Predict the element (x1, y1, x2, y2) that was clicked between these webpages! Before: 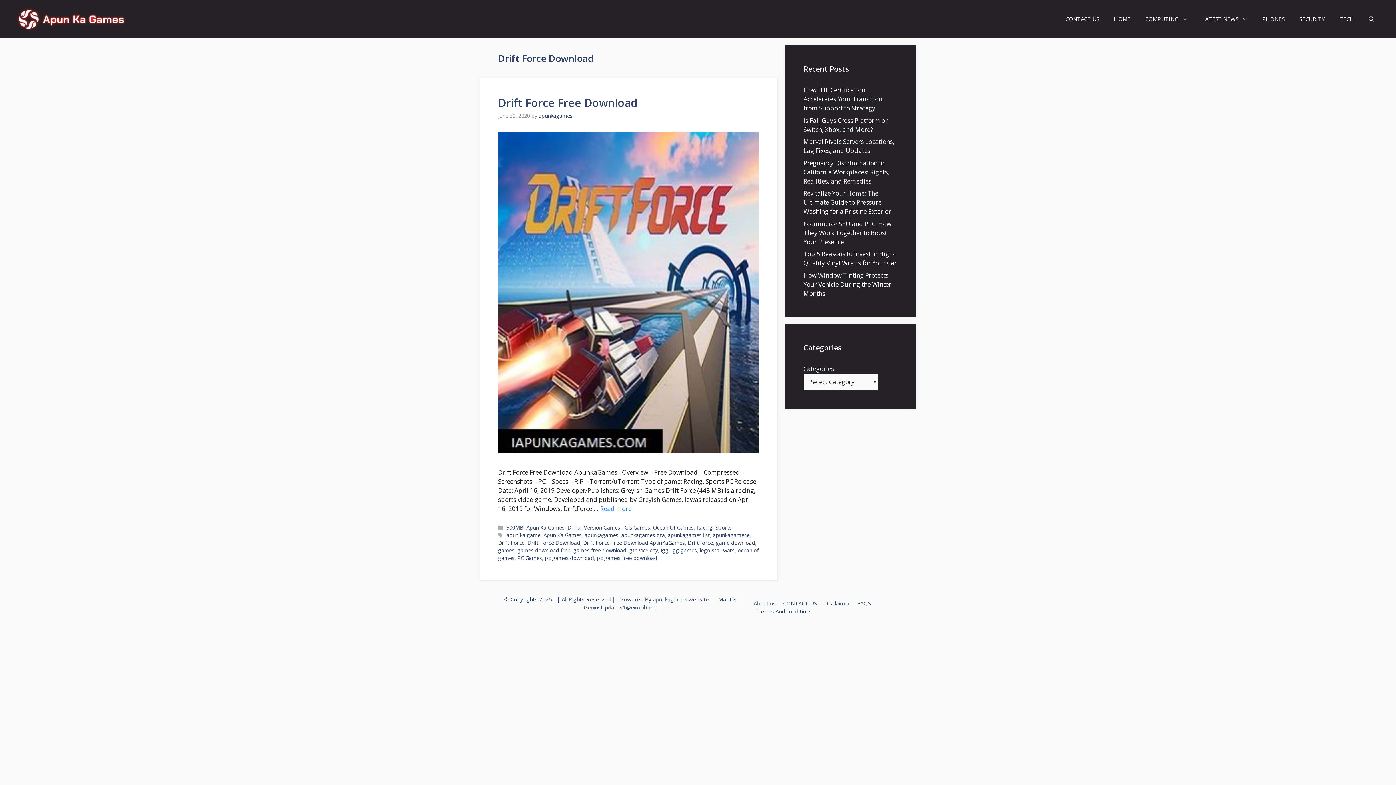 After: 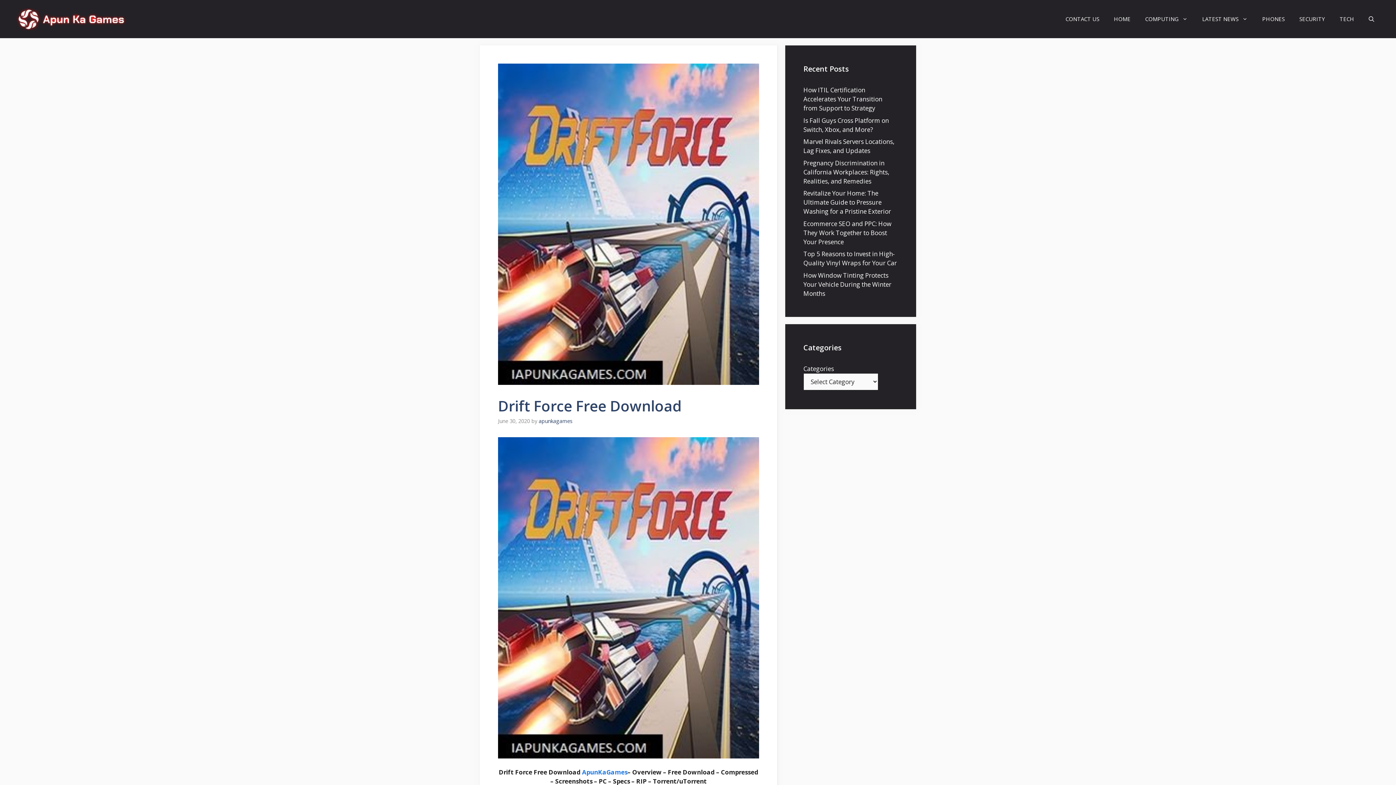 Action: label: Drift Force Free Download bbox: (498, 95, 637, 110)